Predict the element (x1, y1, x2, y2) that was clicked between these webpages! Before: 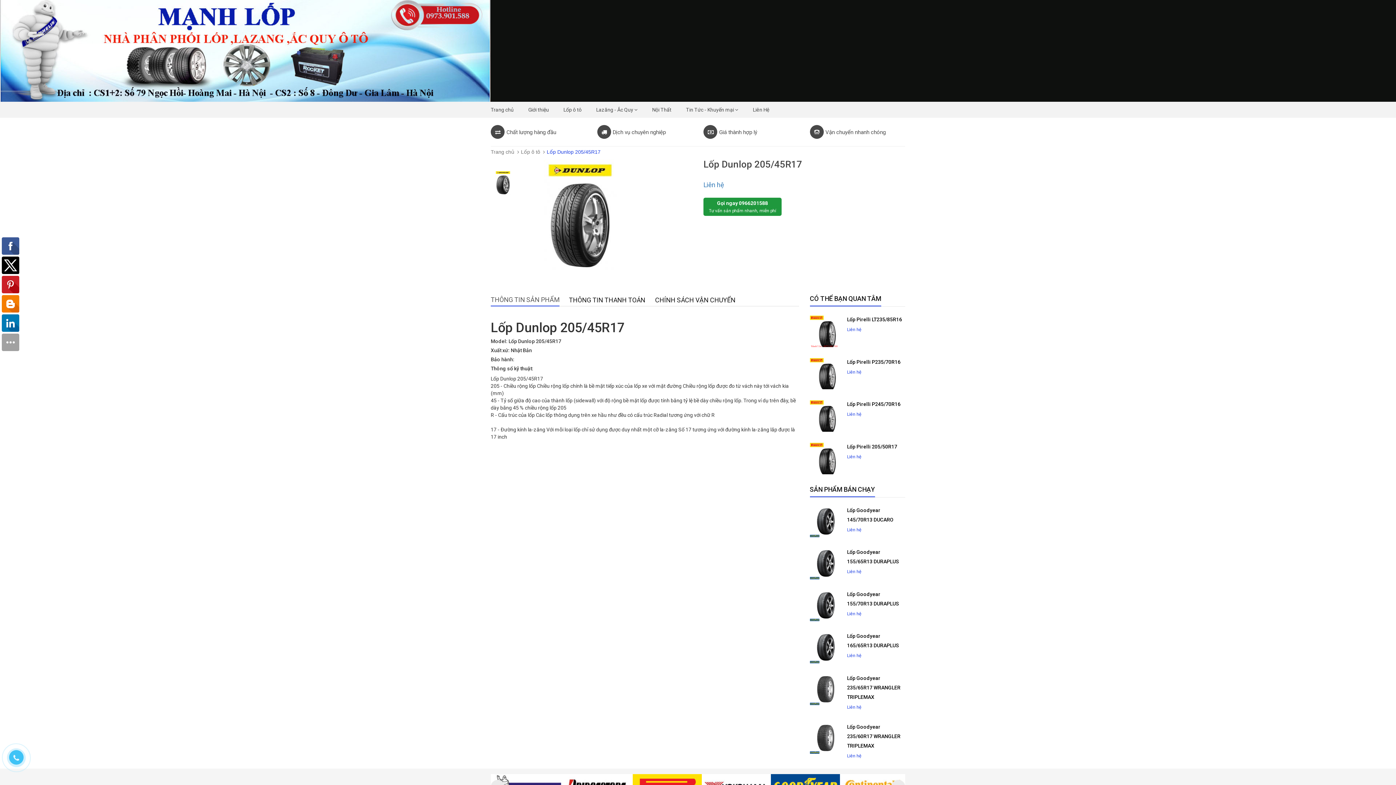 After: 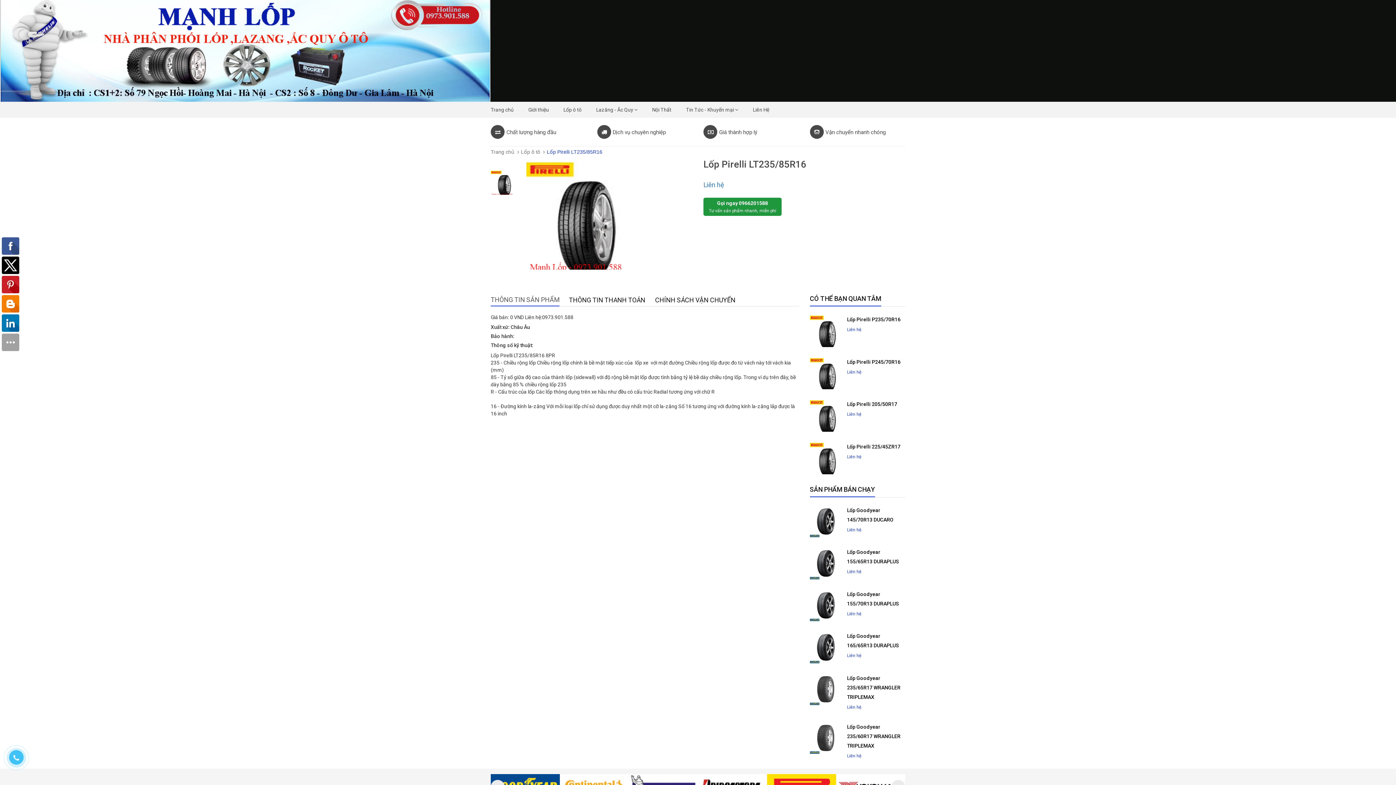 Action: label: Lốp Pirelli LT235/85R16 bbox: (847, 316, 902, 322)